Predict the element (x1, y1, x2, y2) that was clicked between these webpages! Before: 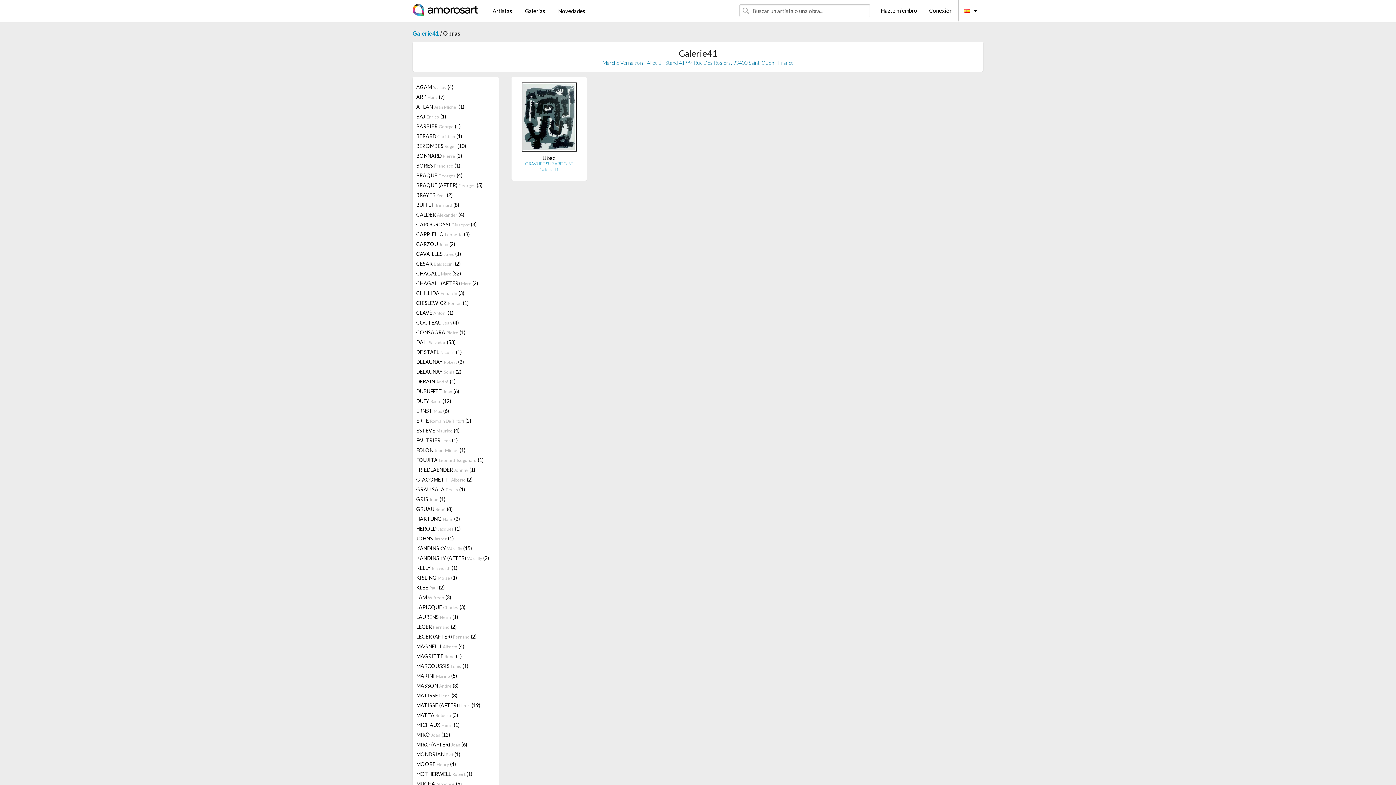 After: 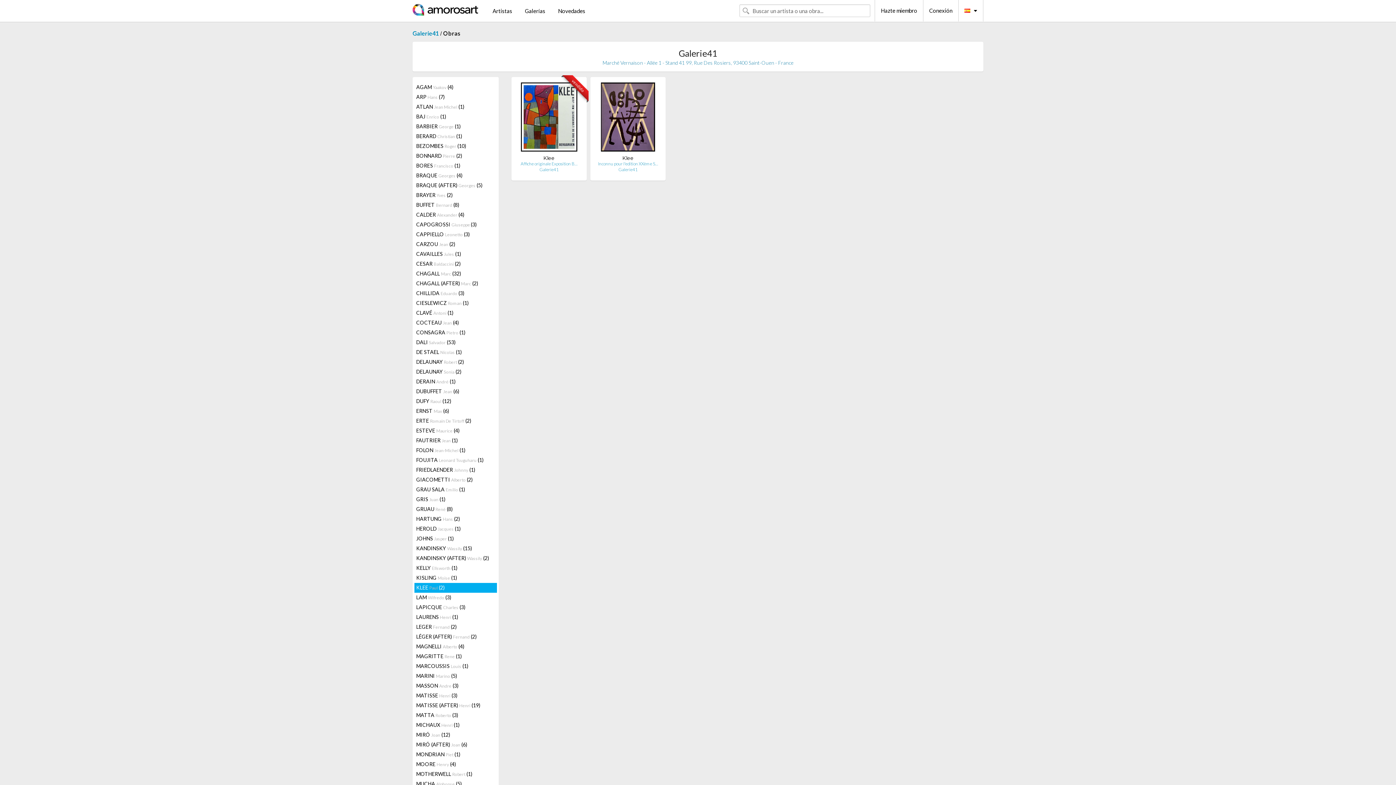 Action: bbox: (414, 583, 496, 593) label: KLEE Paul (2)